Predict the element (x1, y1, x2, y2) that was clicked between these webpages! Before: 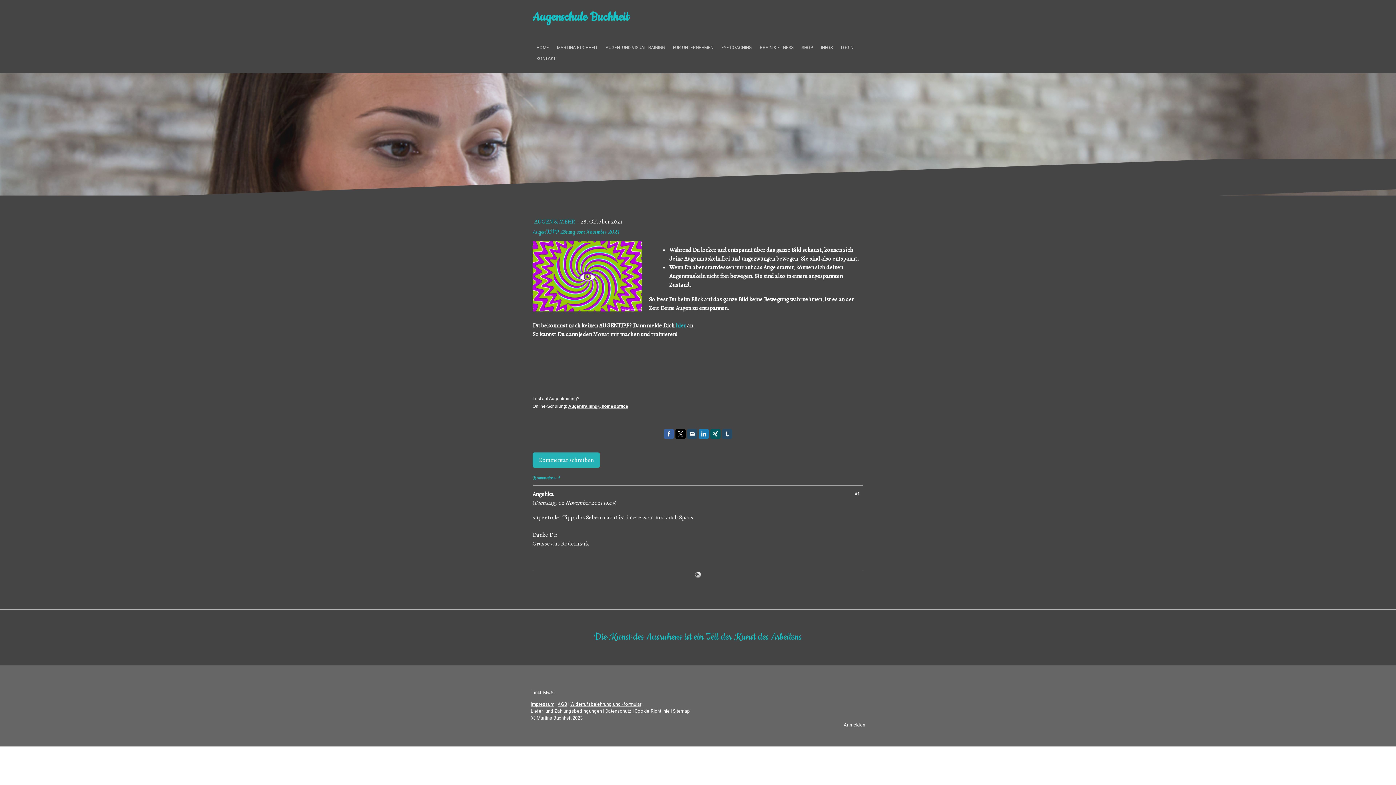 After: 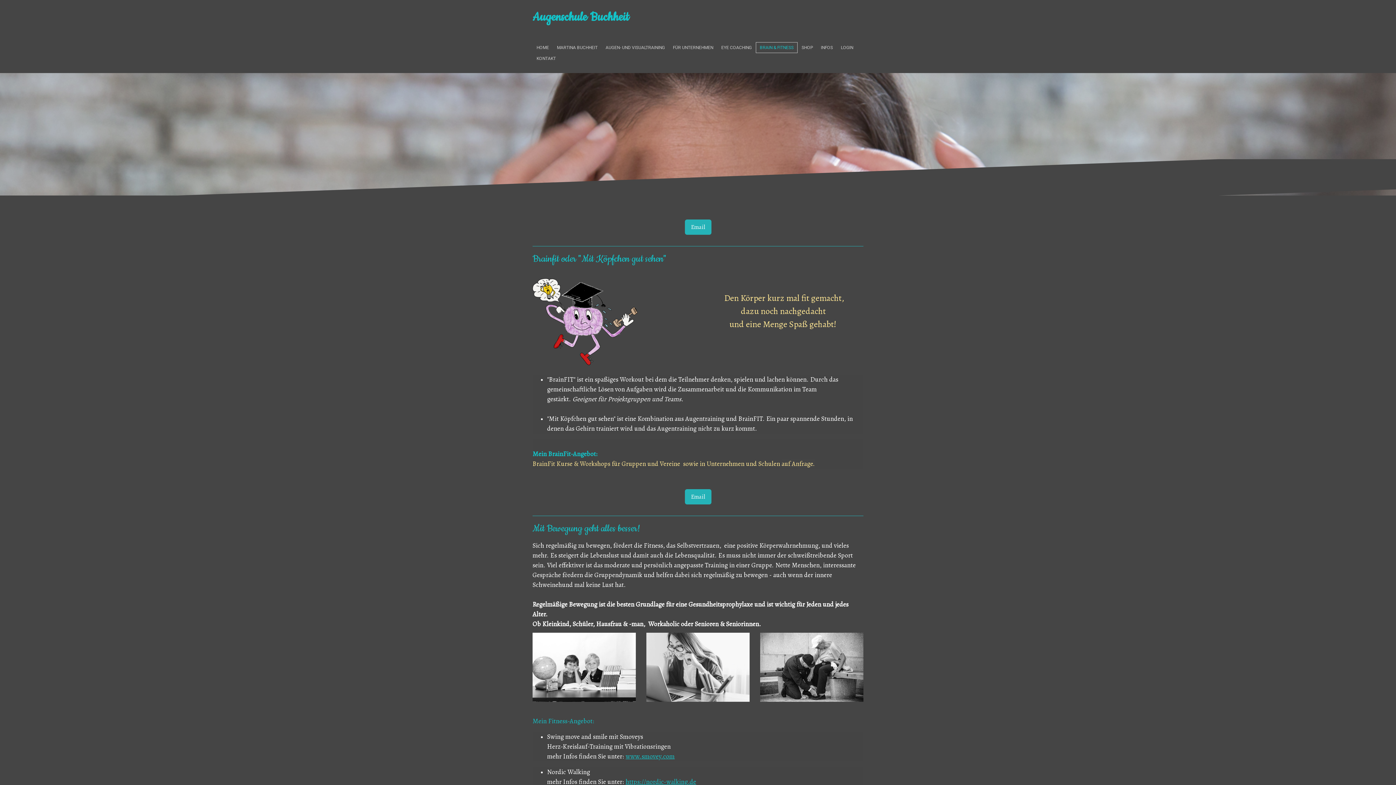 Action: bbox: (756, 42, 797, 53) label: BRAIN & FITNESS